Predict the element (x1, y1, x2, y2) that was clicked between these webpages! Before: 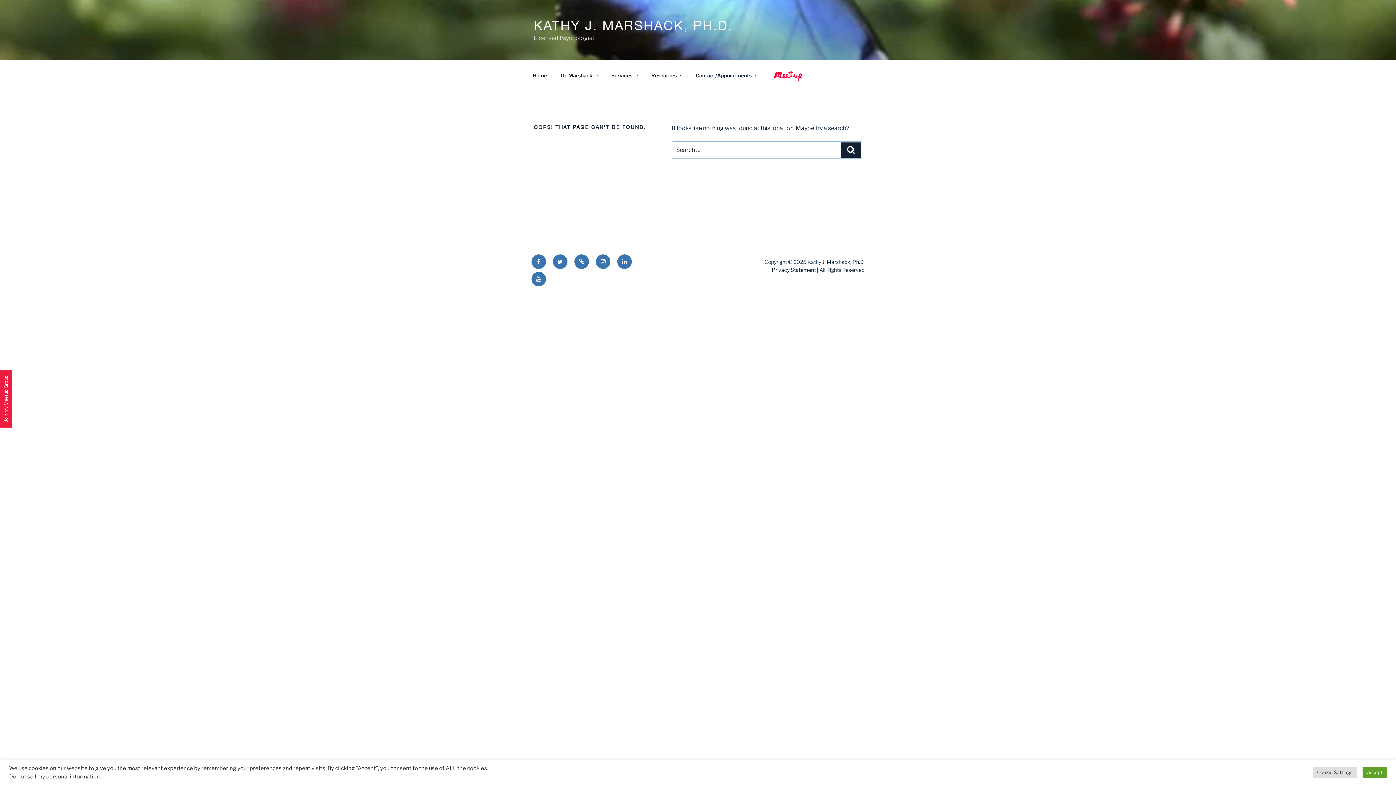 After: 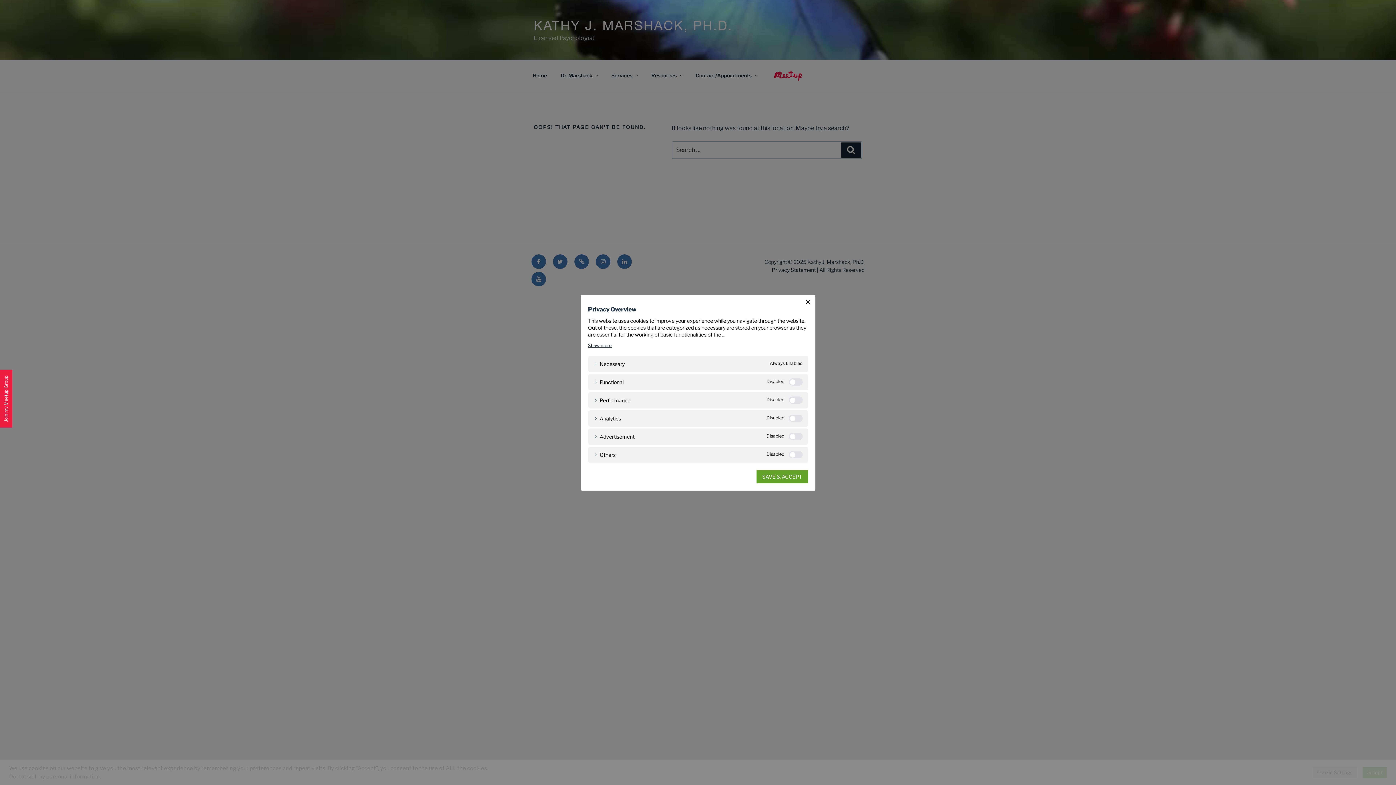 Action: bbox: (1313, 767, 1357, 778) label: Cookie Settings